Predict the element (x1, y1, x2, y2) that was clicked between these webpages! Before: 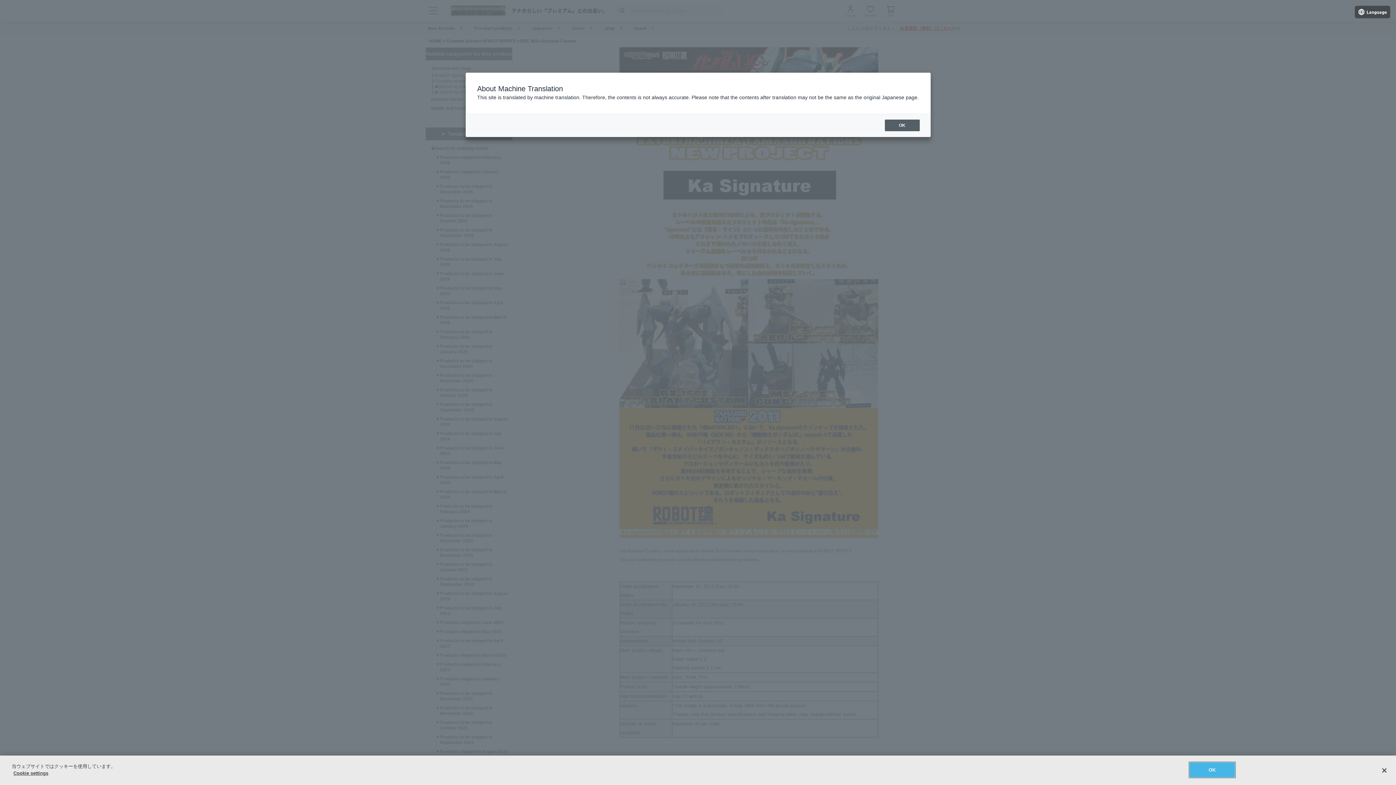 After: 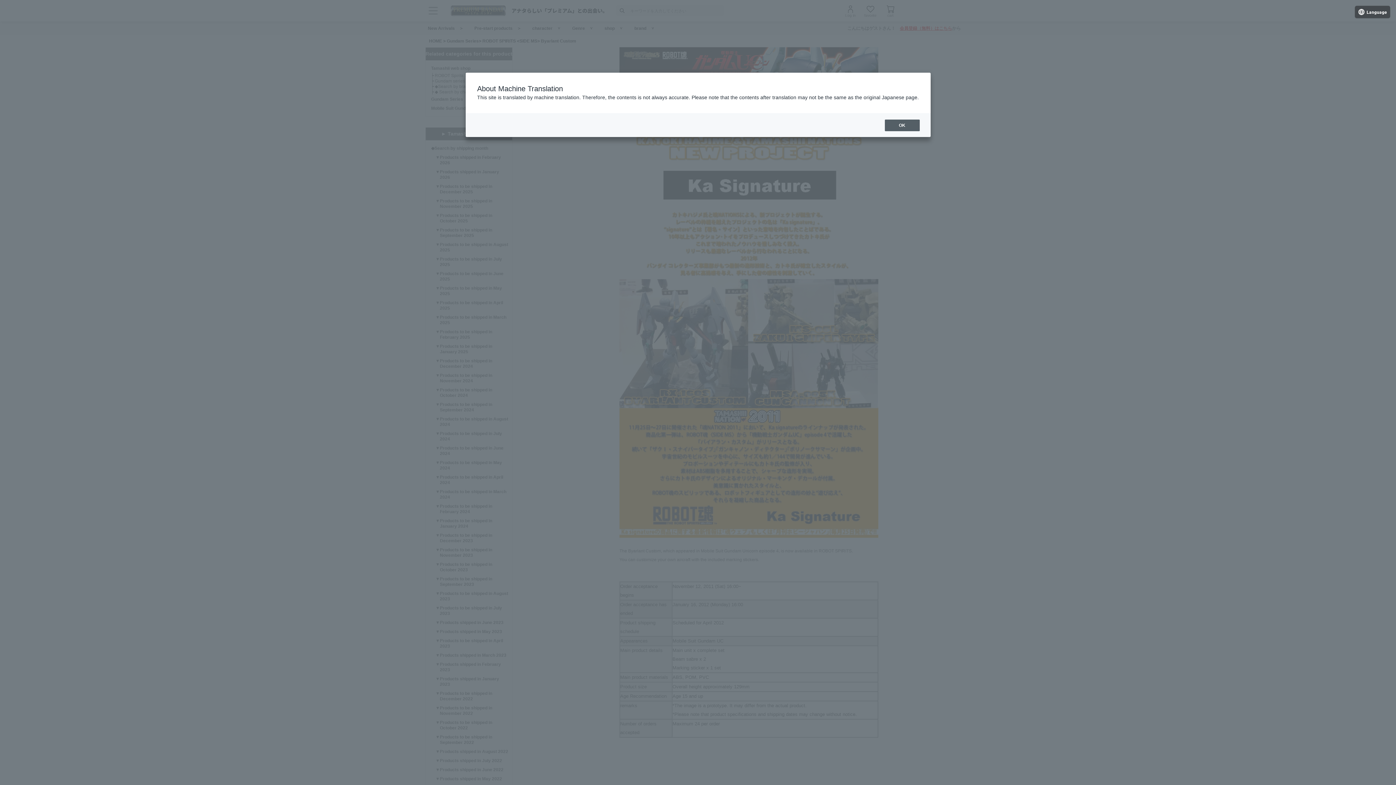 Action: bbox: (1189, 762, 1235, 777) label: OK